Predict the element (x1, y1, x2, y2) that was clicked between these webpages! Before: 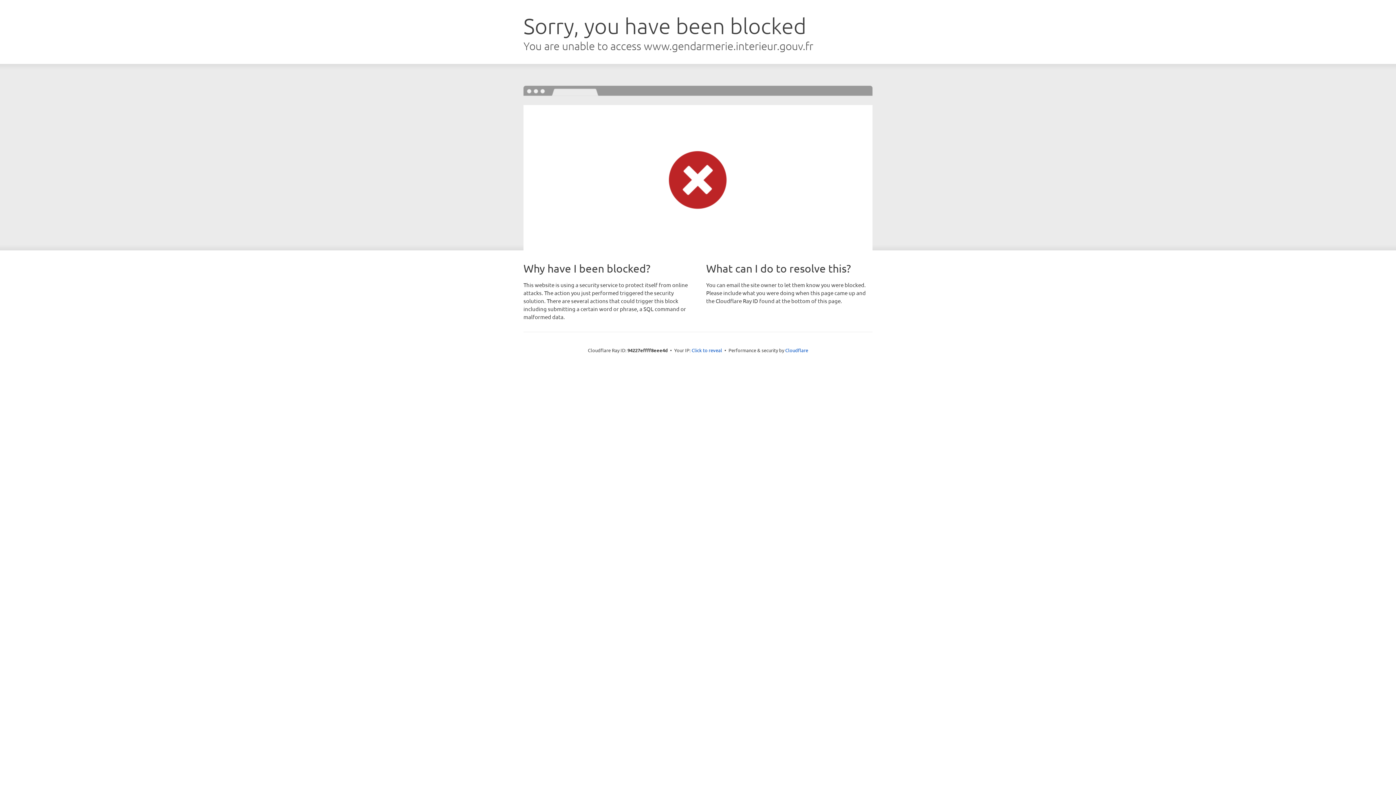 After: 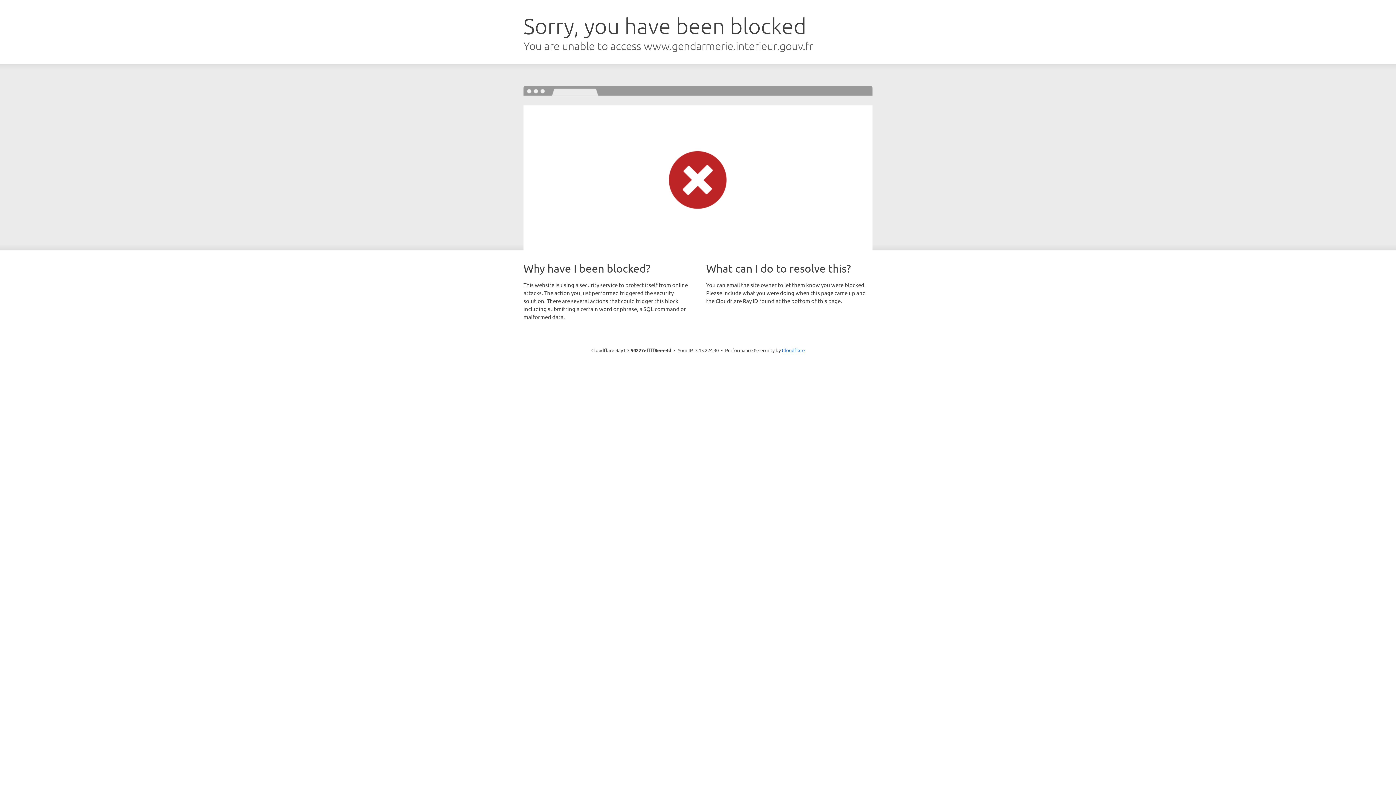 Action: bbox: (691, 346, 722, 353) label: Click to reveal